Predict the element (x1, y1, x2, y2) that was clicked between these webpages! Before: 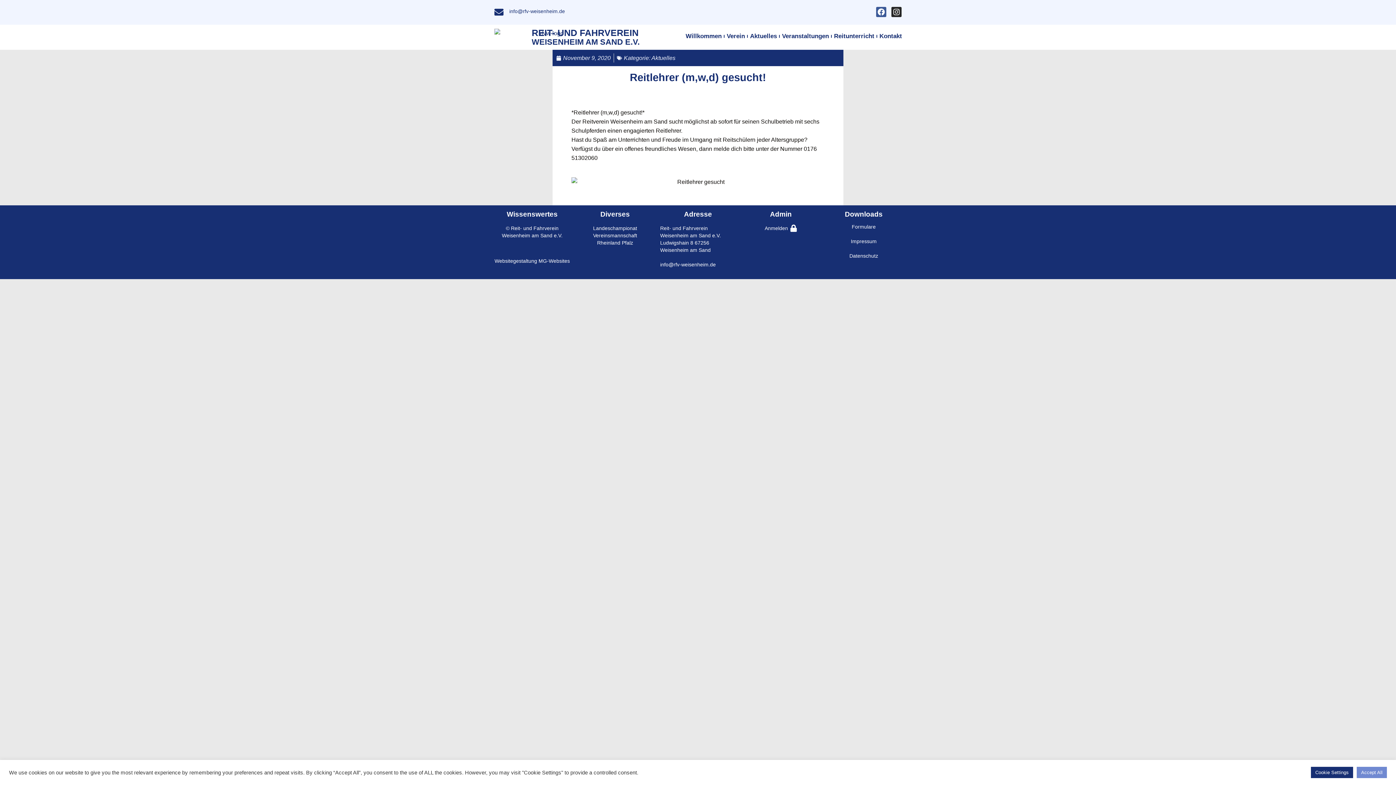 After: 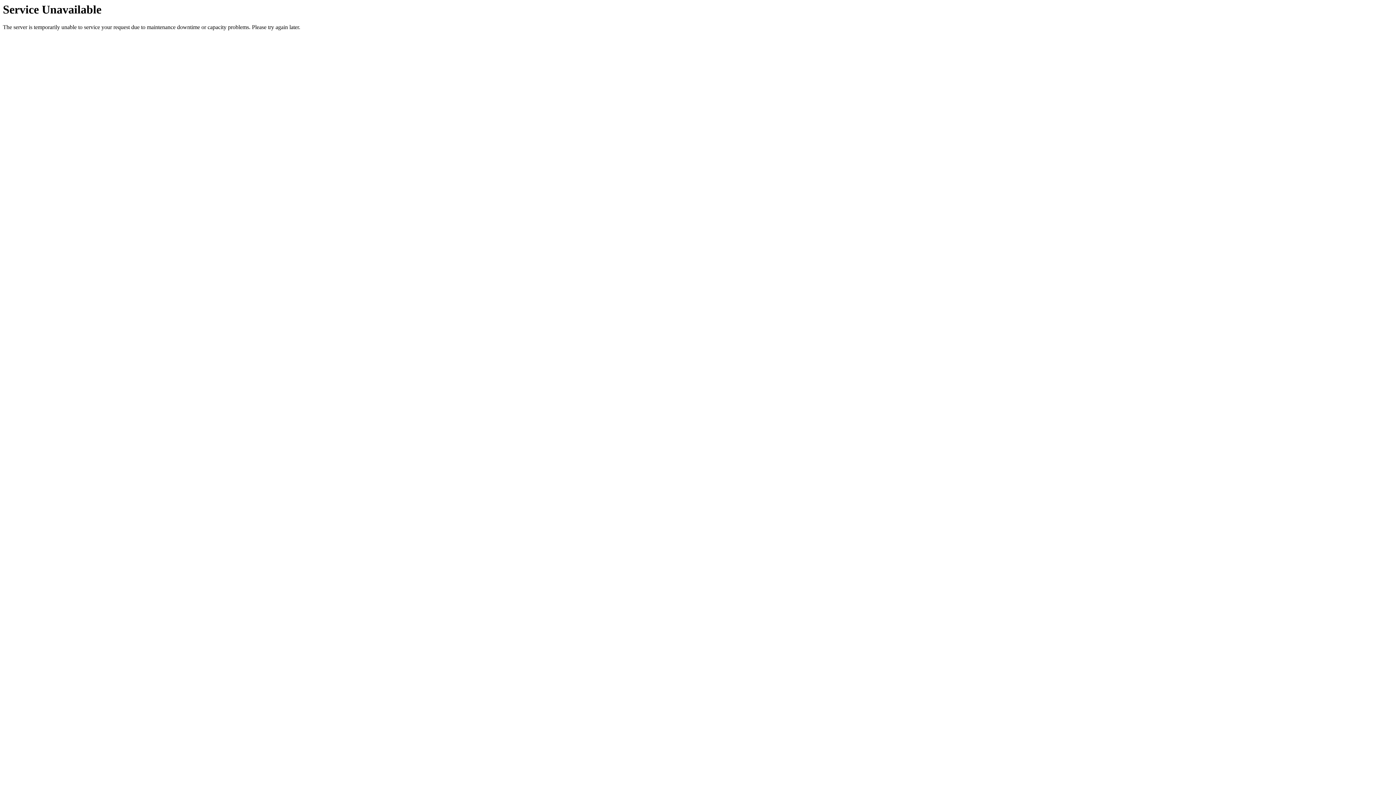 Action: label: Aktuelles bbox: (651, 54, 675, 61)